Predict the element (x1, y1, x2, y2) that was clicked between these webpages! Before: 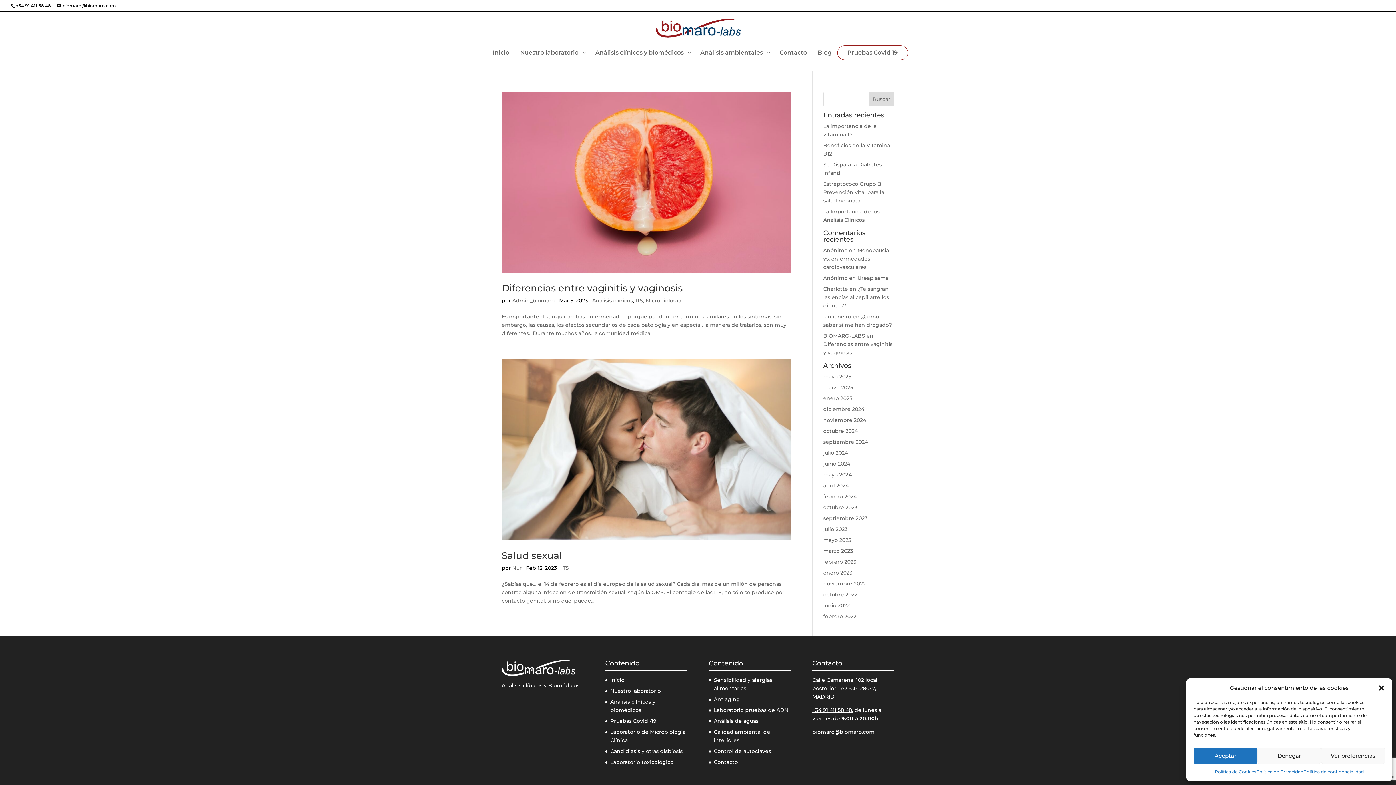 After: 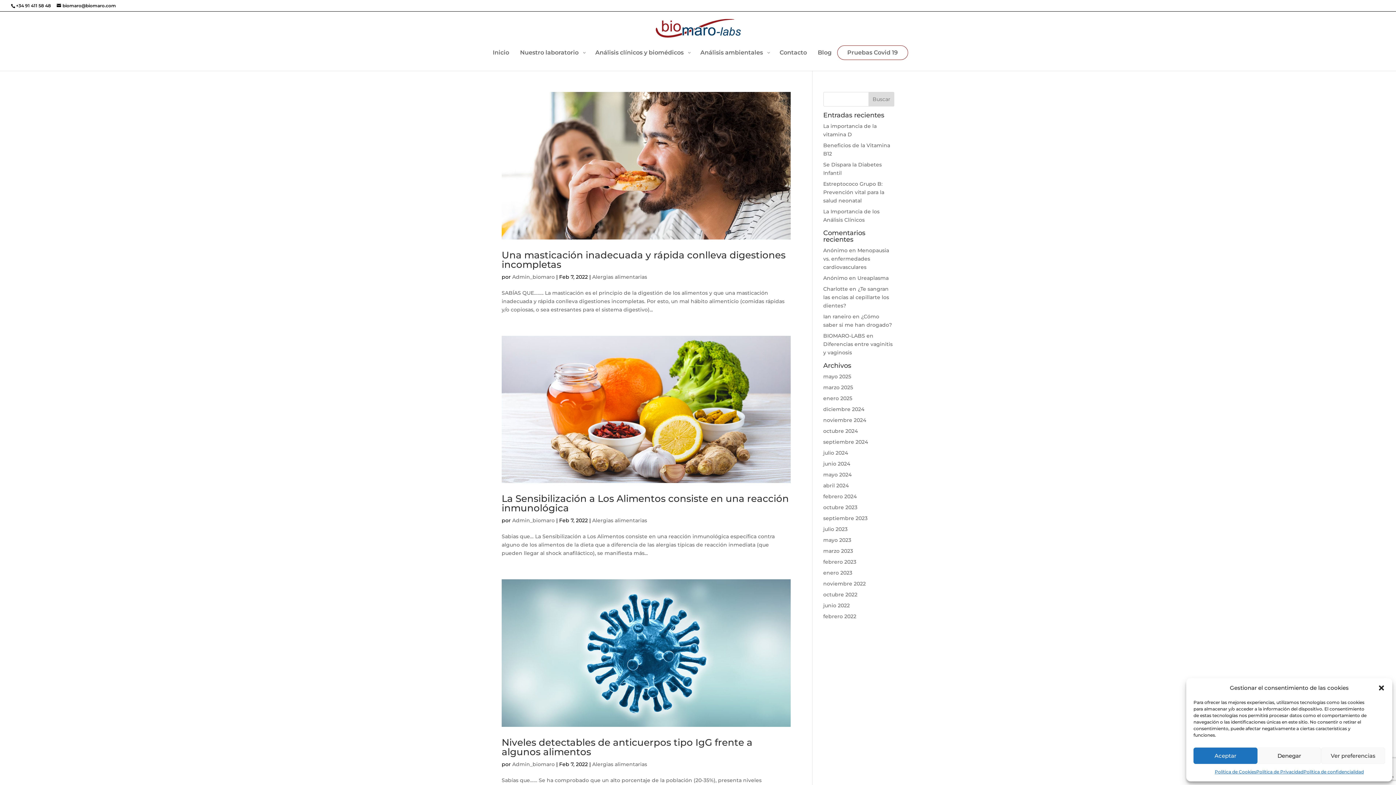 Action: label: febrero 2022 bbox: (823, 613, 856, 620)